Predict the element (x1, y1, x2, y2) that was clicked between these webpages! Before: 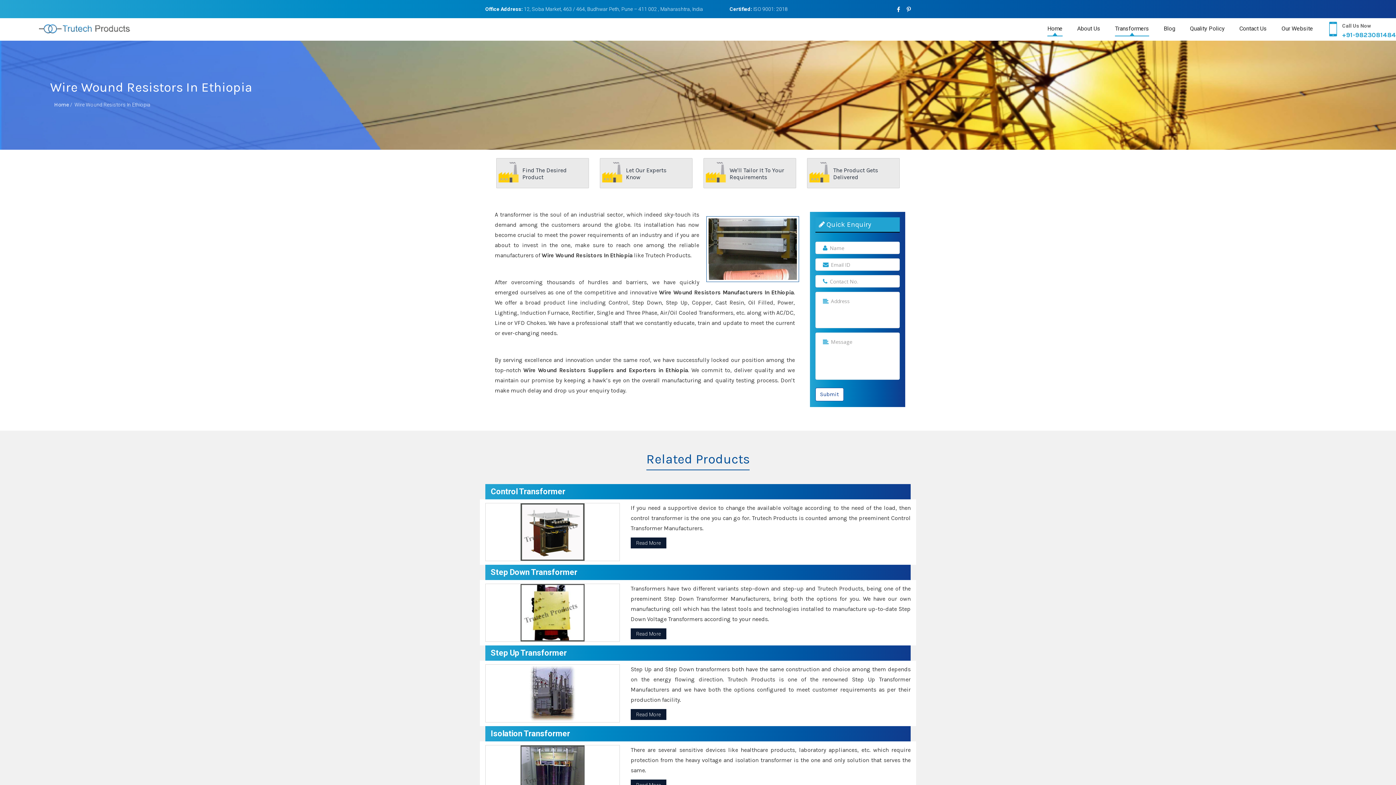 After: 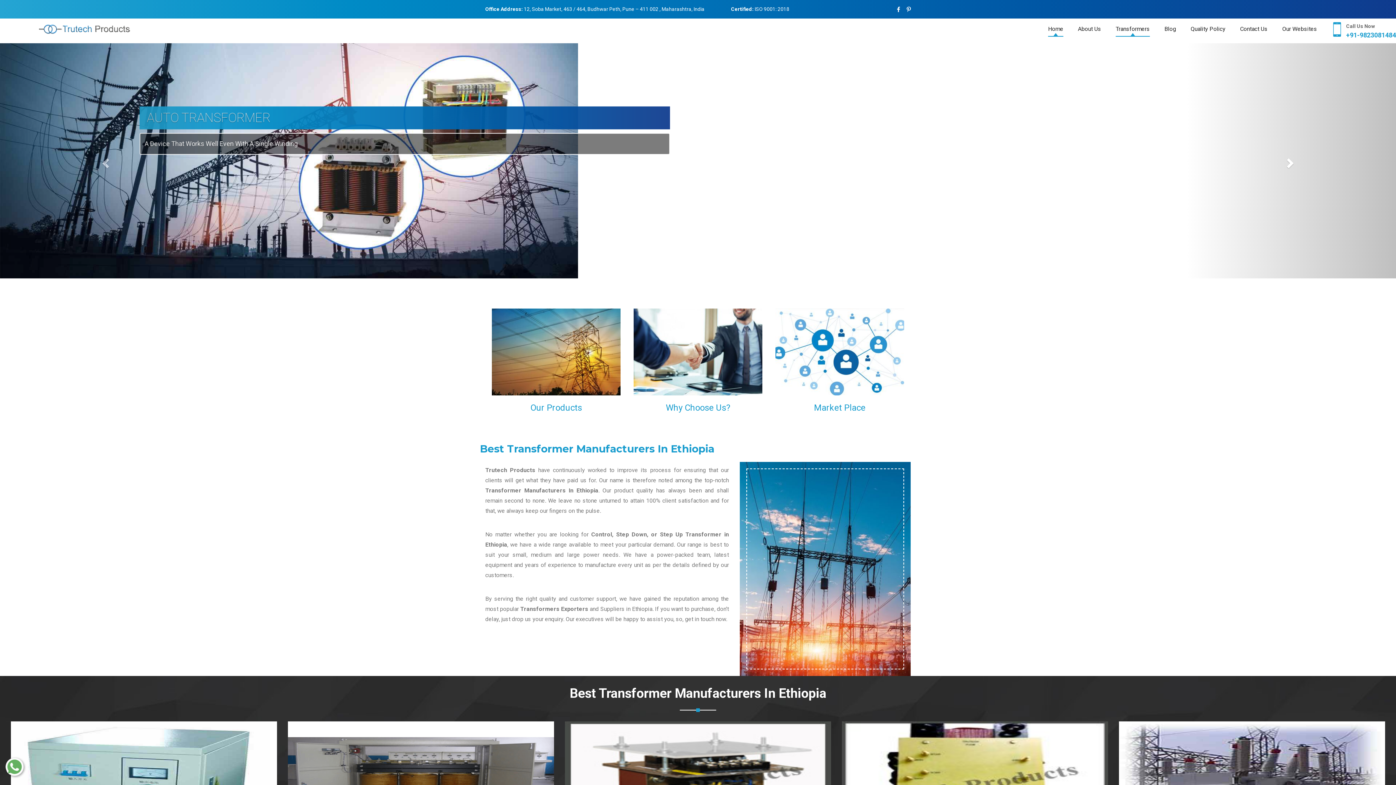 Action: bbox: (0, 25, 132, 30)